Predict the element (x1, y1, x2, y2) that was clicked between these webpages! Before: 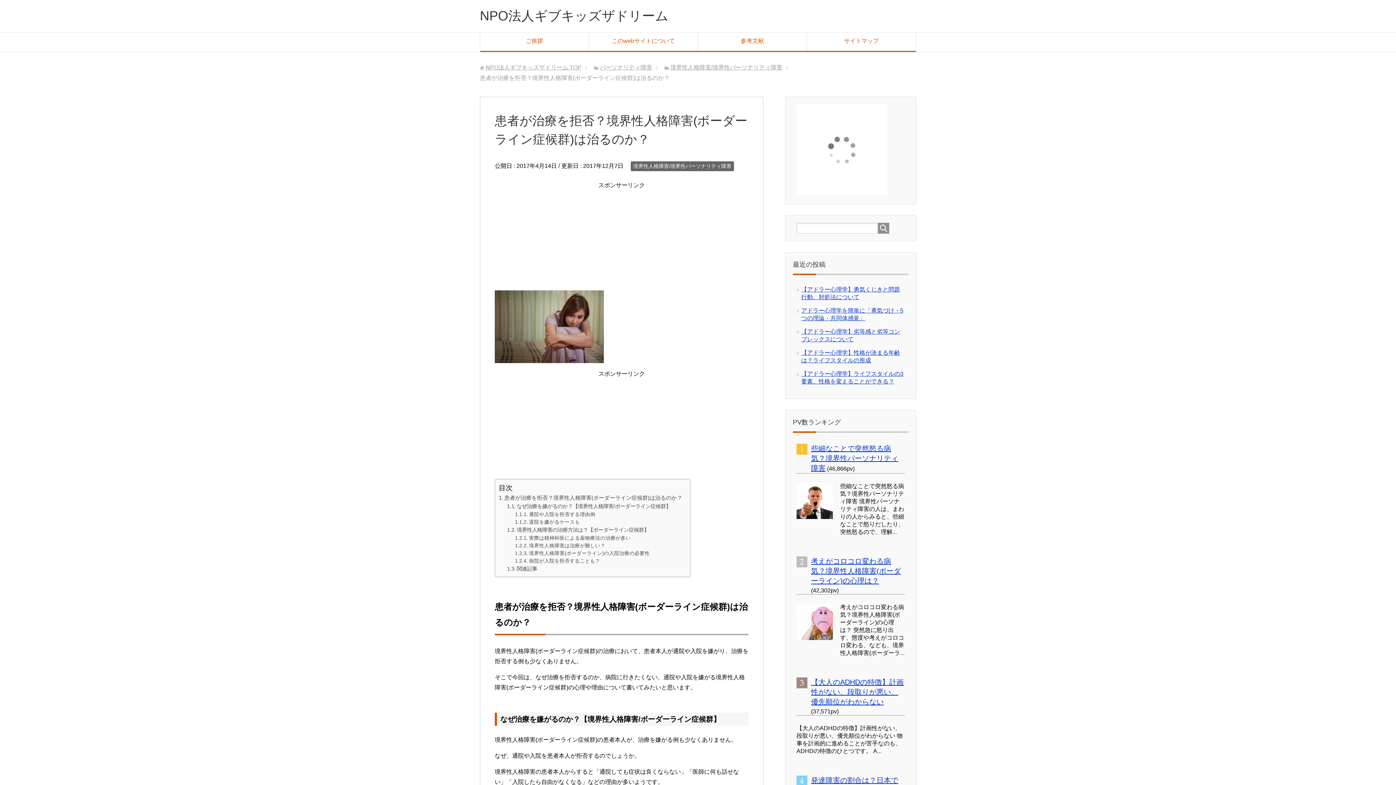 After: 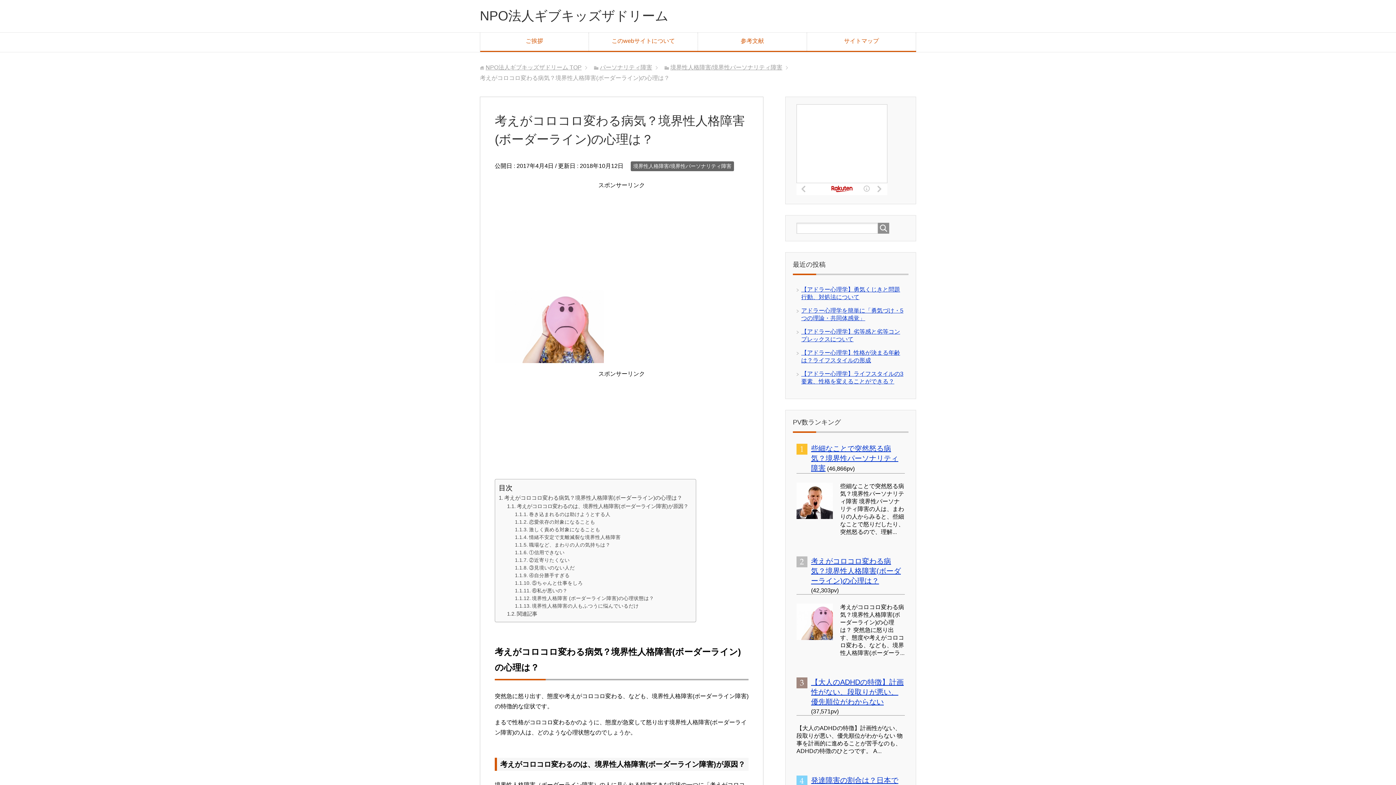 Action: bbox: (796, 633, 833, 640)